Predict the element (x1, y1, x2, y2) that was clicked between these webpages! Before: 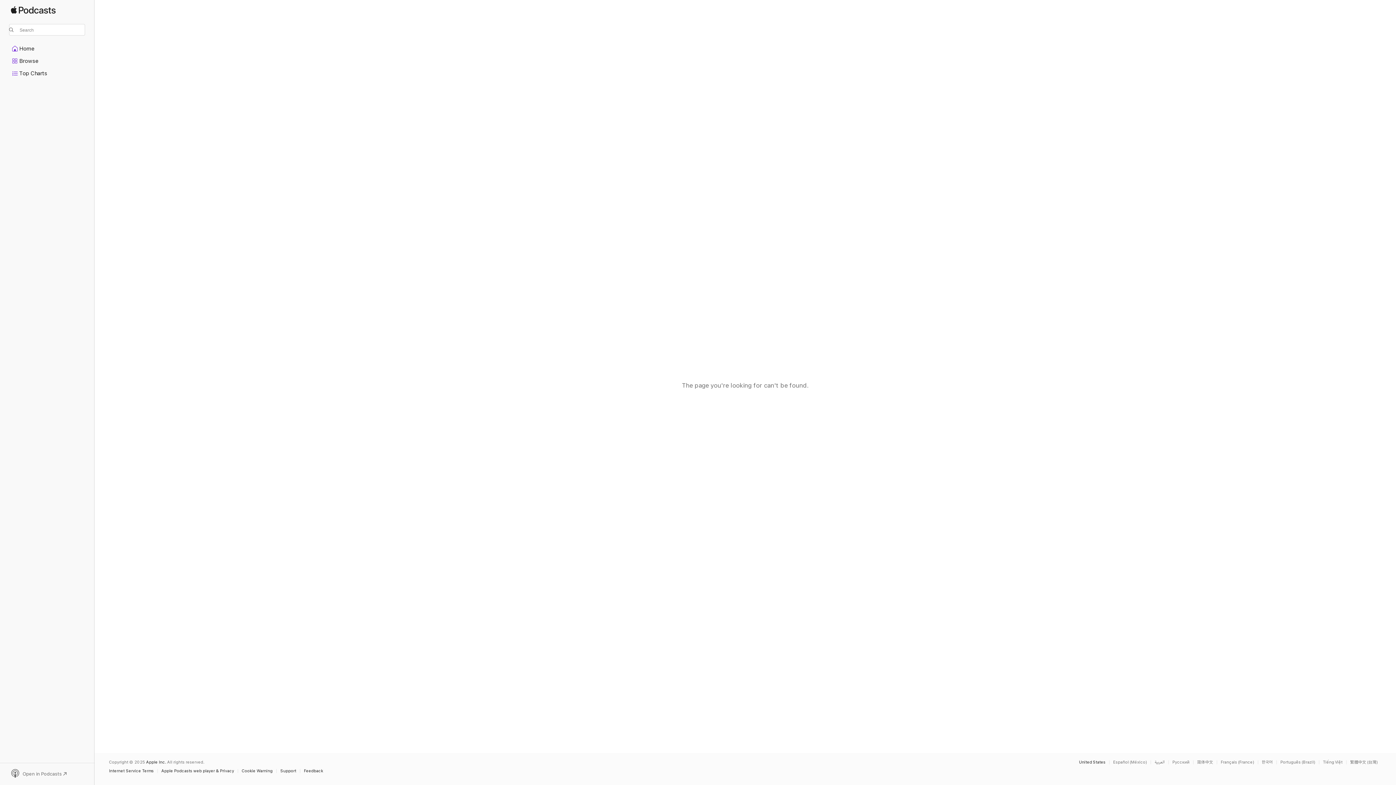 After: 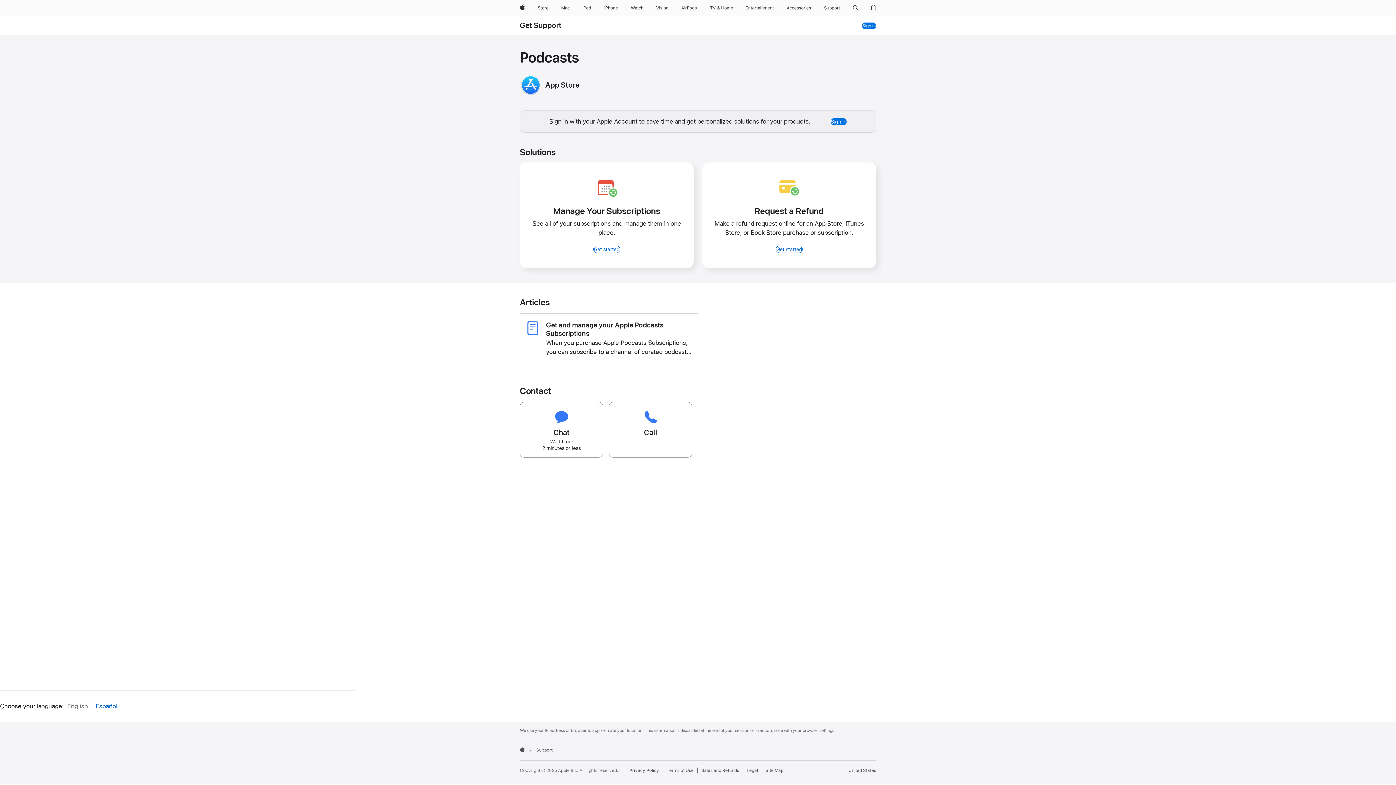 Action: label: Support bbox: (280, 769, 300, 773)